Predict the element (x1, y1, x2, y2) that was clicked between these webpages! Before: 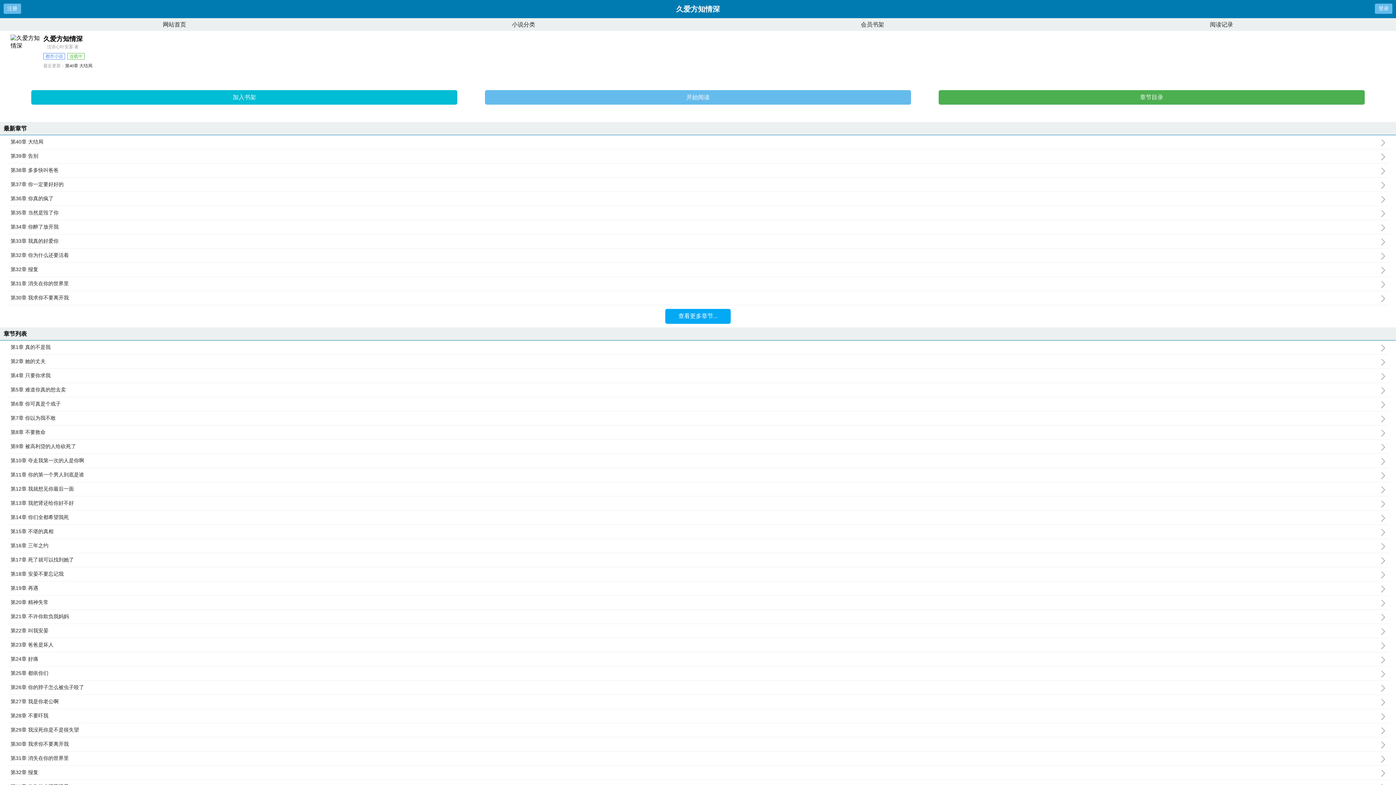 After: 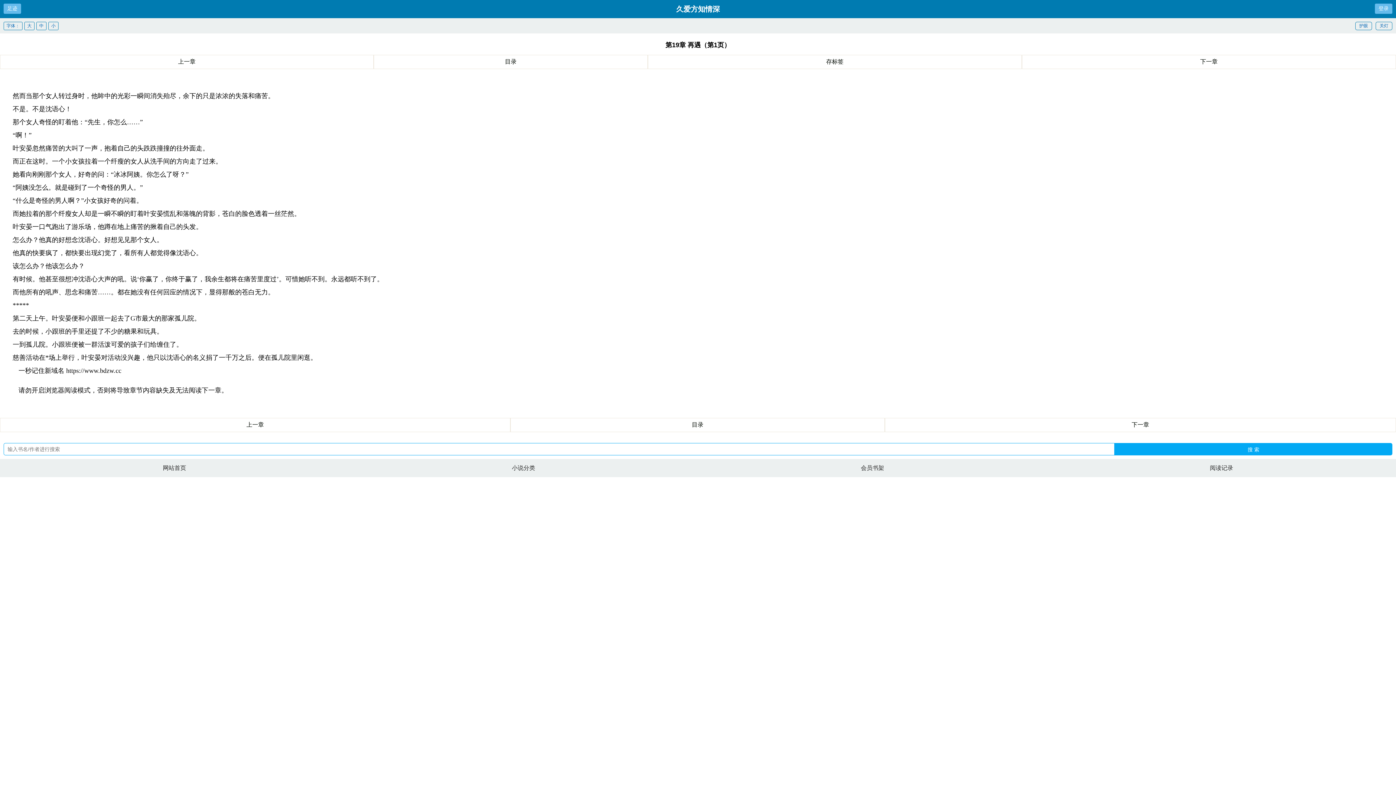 Action: label: 第19章 再遇 bbox: (10, 585, 1389, 592)